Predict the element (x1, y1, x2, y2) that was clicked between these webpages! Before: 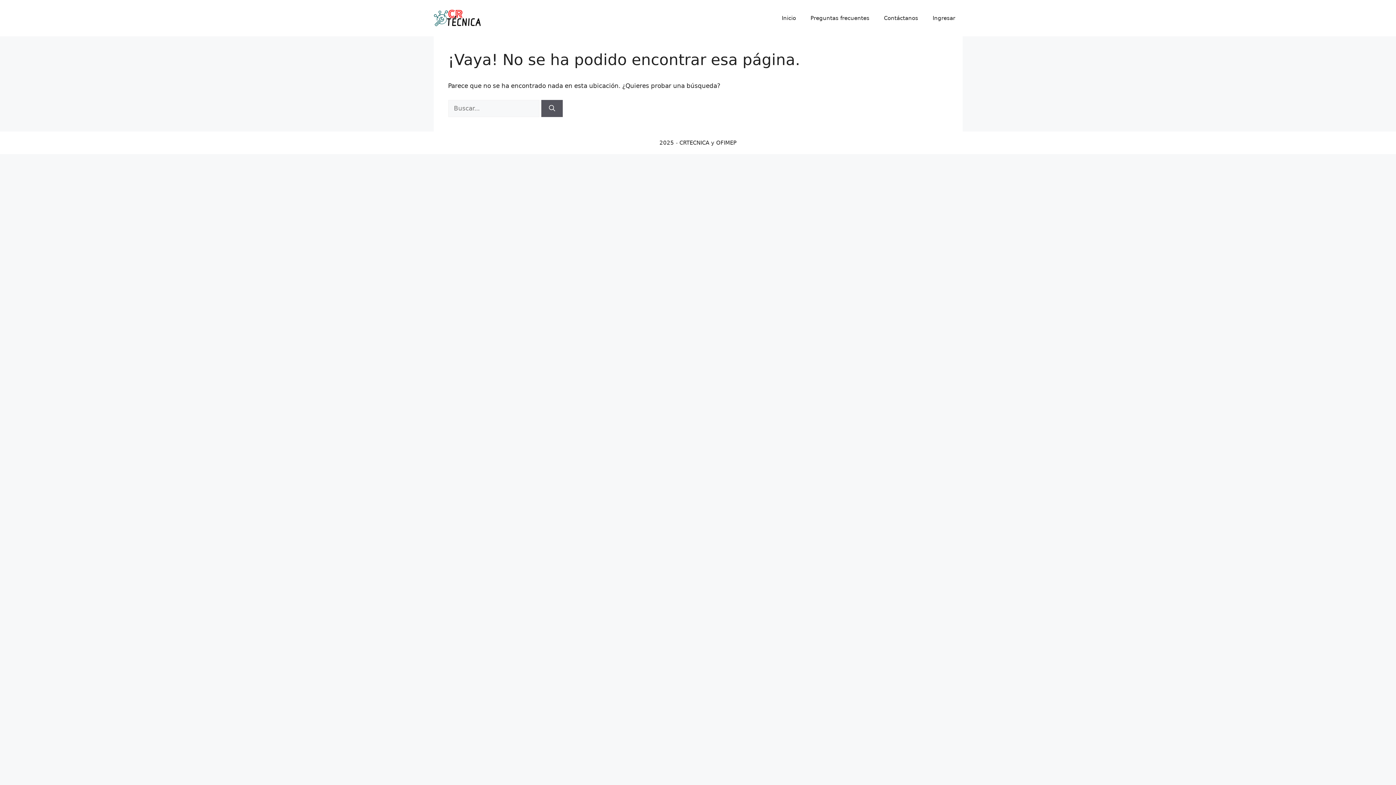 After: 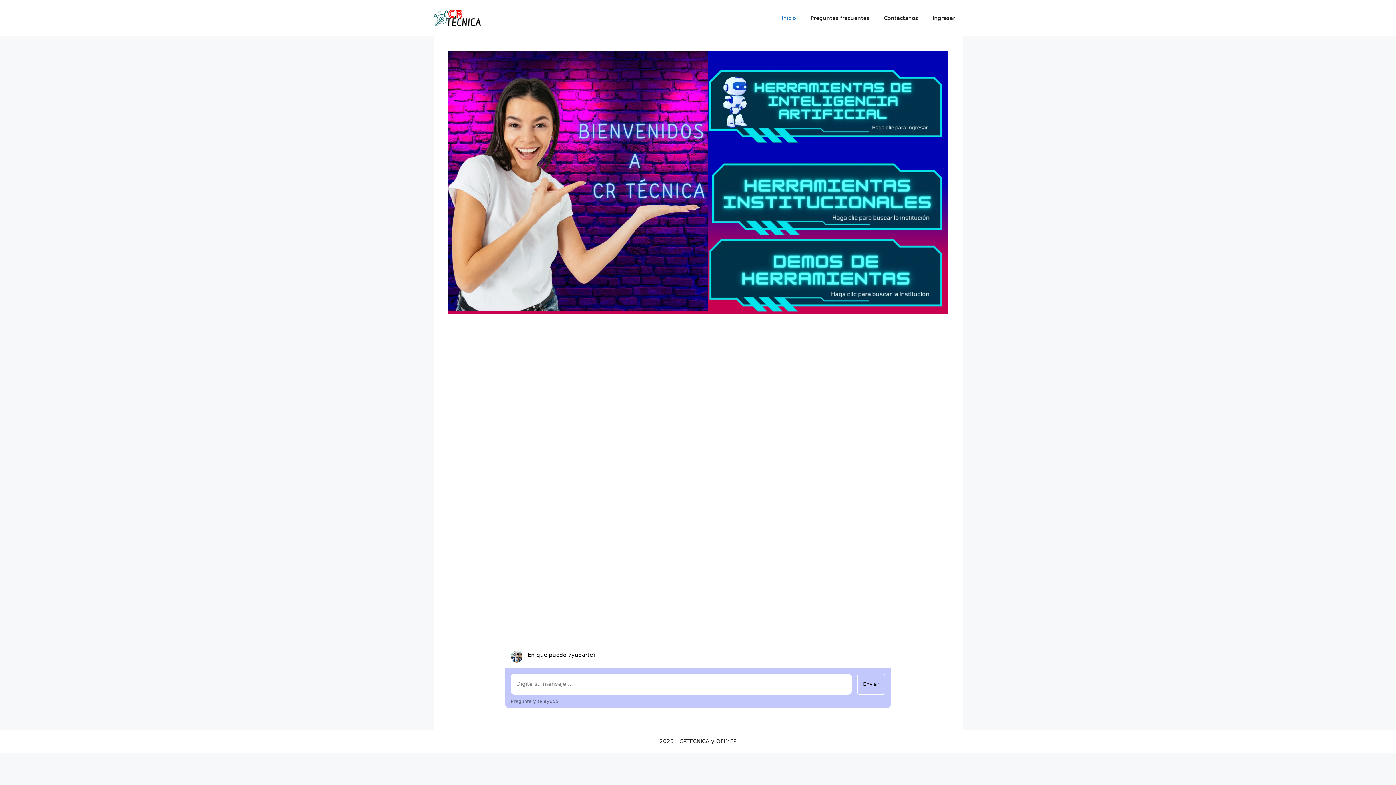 Action: label: Inicio bbox: (774, 7, 803, 29)